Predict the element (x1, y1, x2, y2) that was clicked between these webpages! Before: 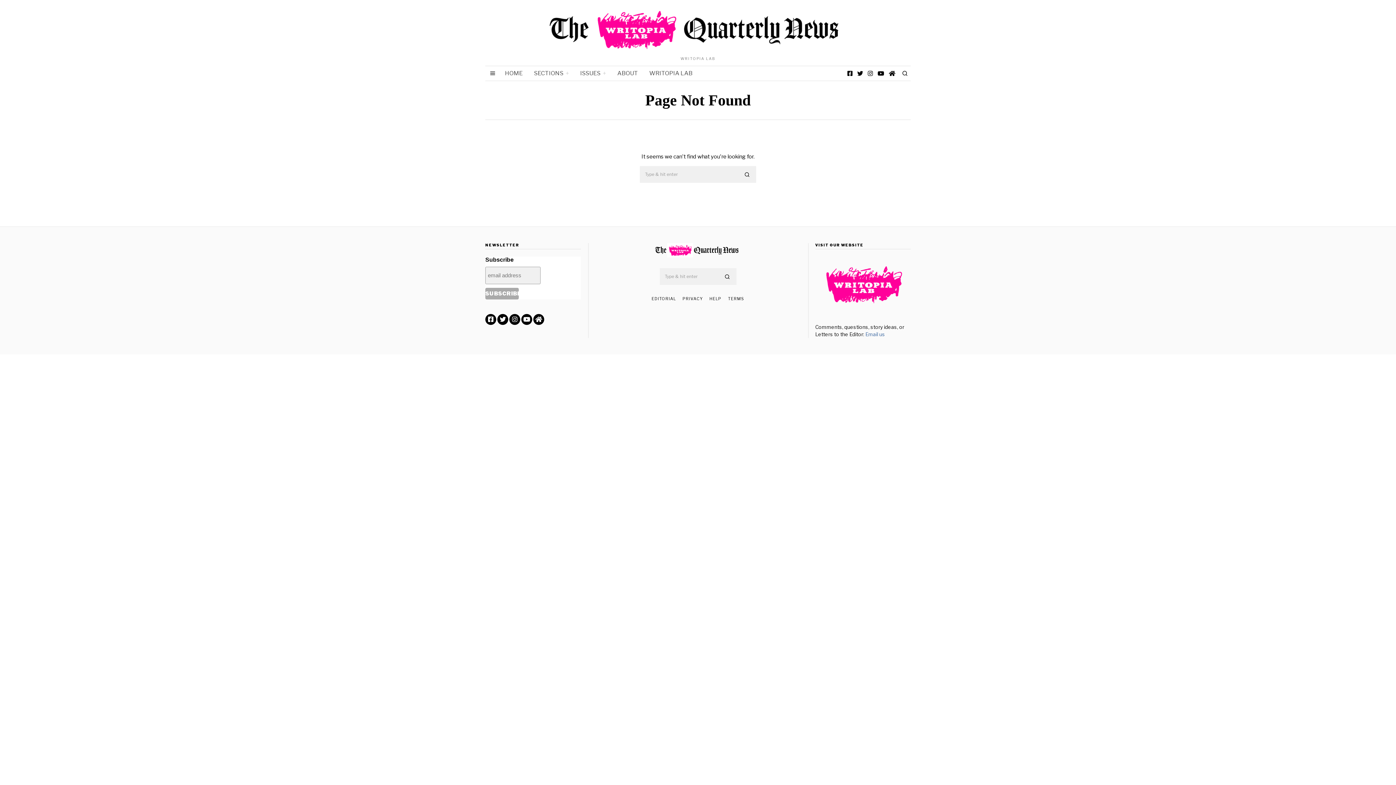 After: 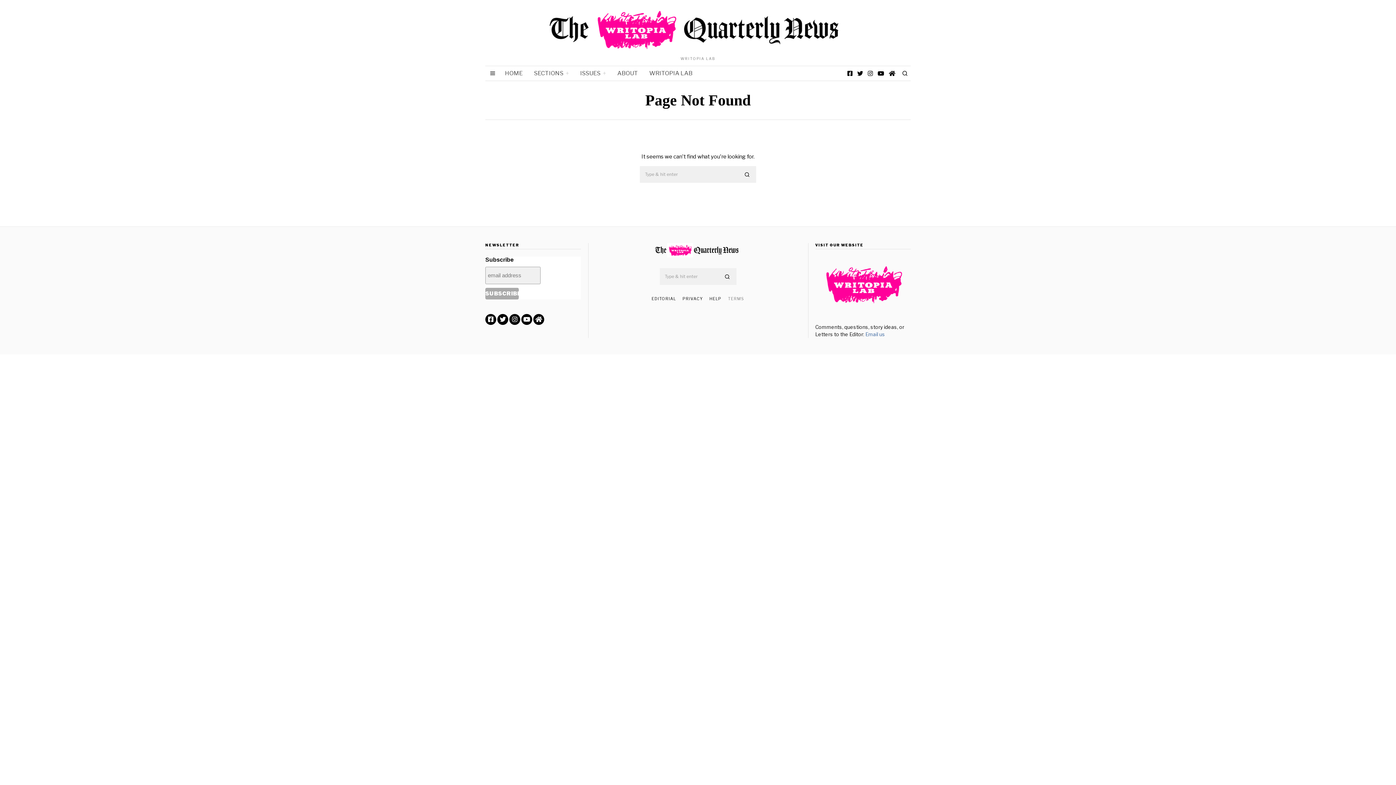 Action: bbox: (728, 296, 744, 301) label: TERMS